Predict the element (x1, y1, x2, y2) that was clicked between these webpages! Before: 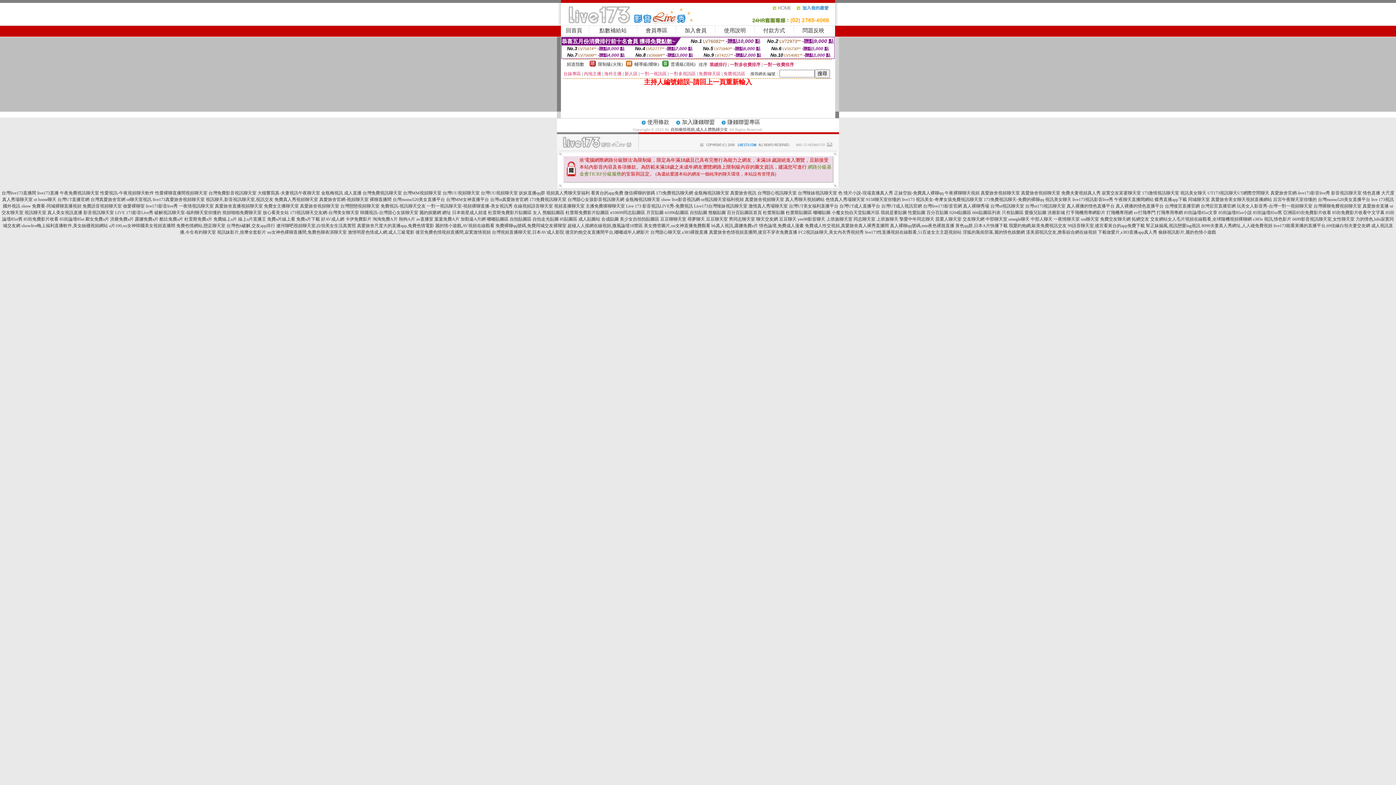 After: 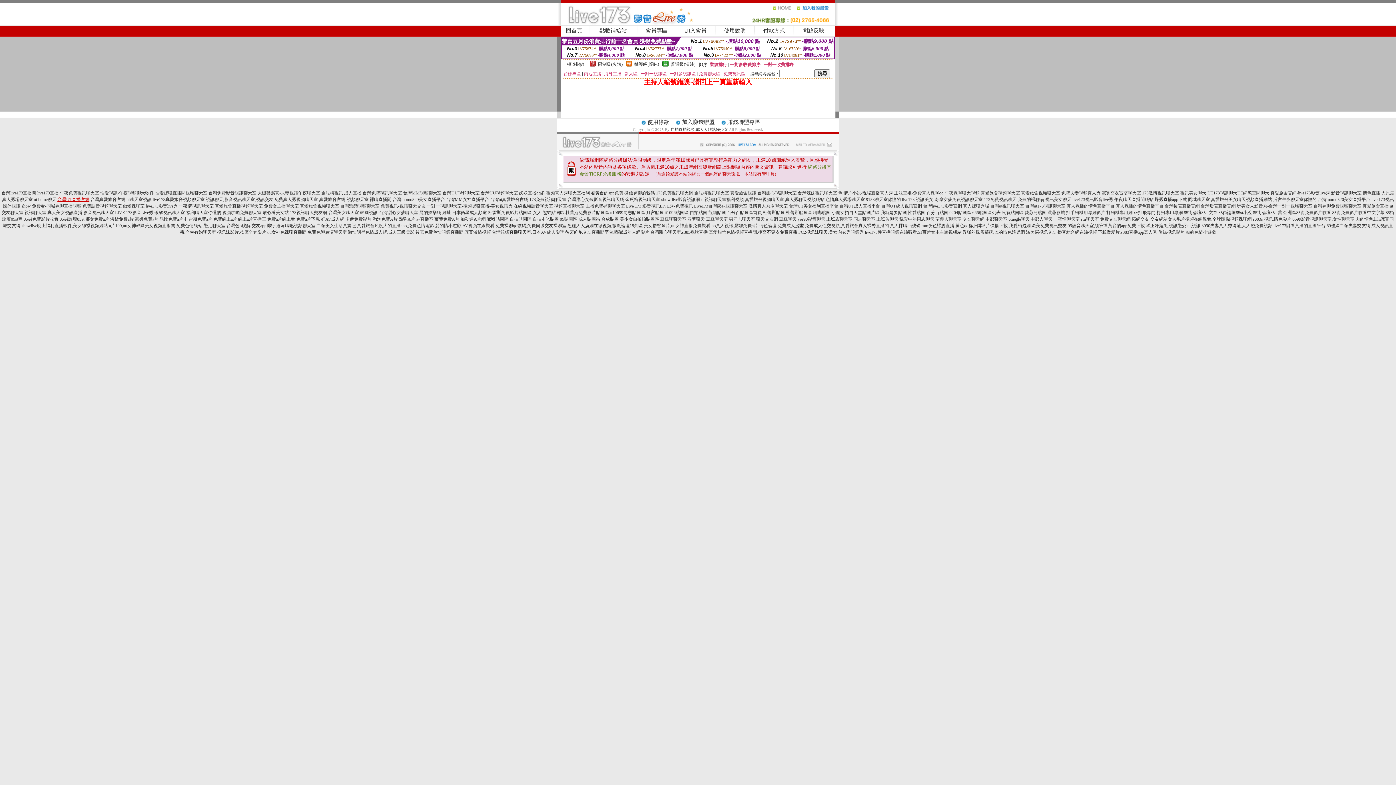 Action: bbox: (57, 197, 89, 202) label: 台灣UT直播官網